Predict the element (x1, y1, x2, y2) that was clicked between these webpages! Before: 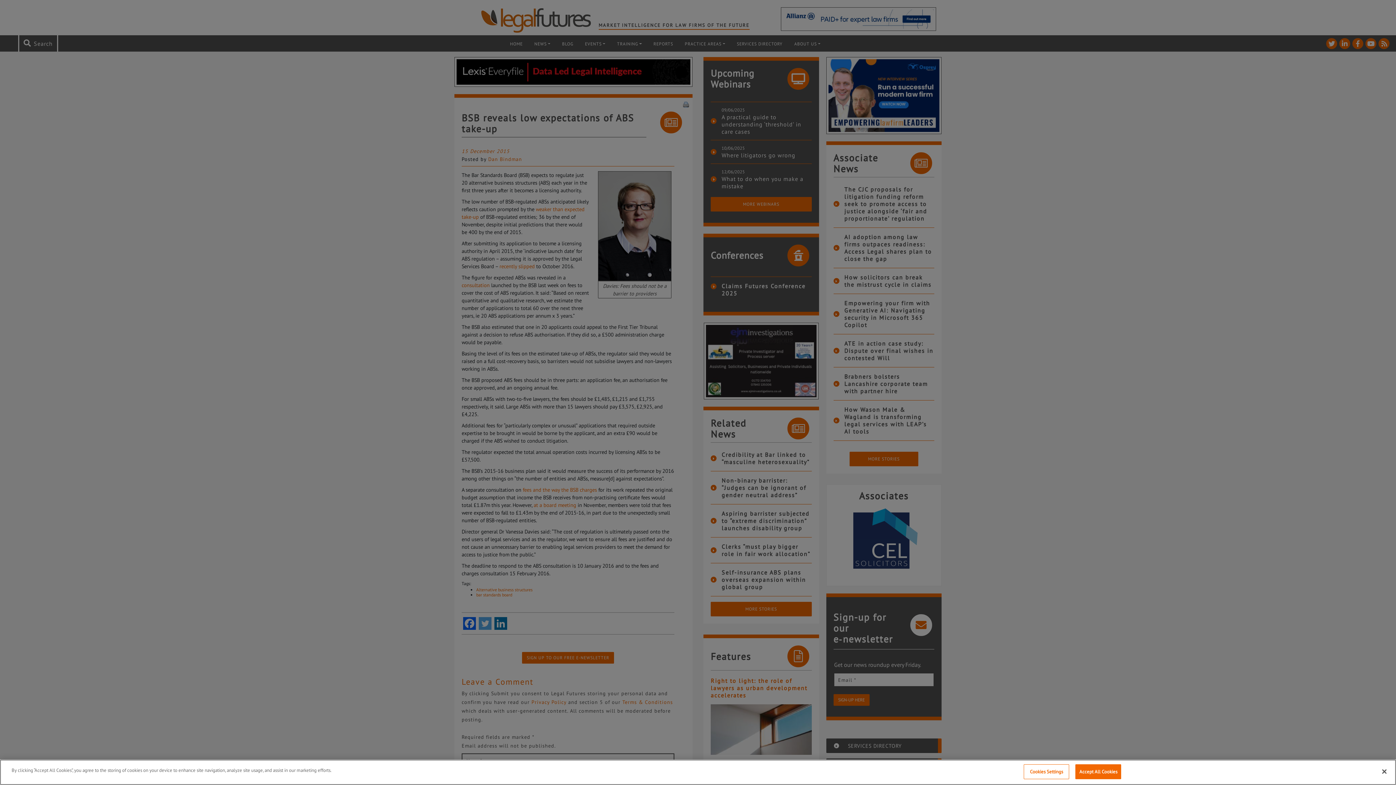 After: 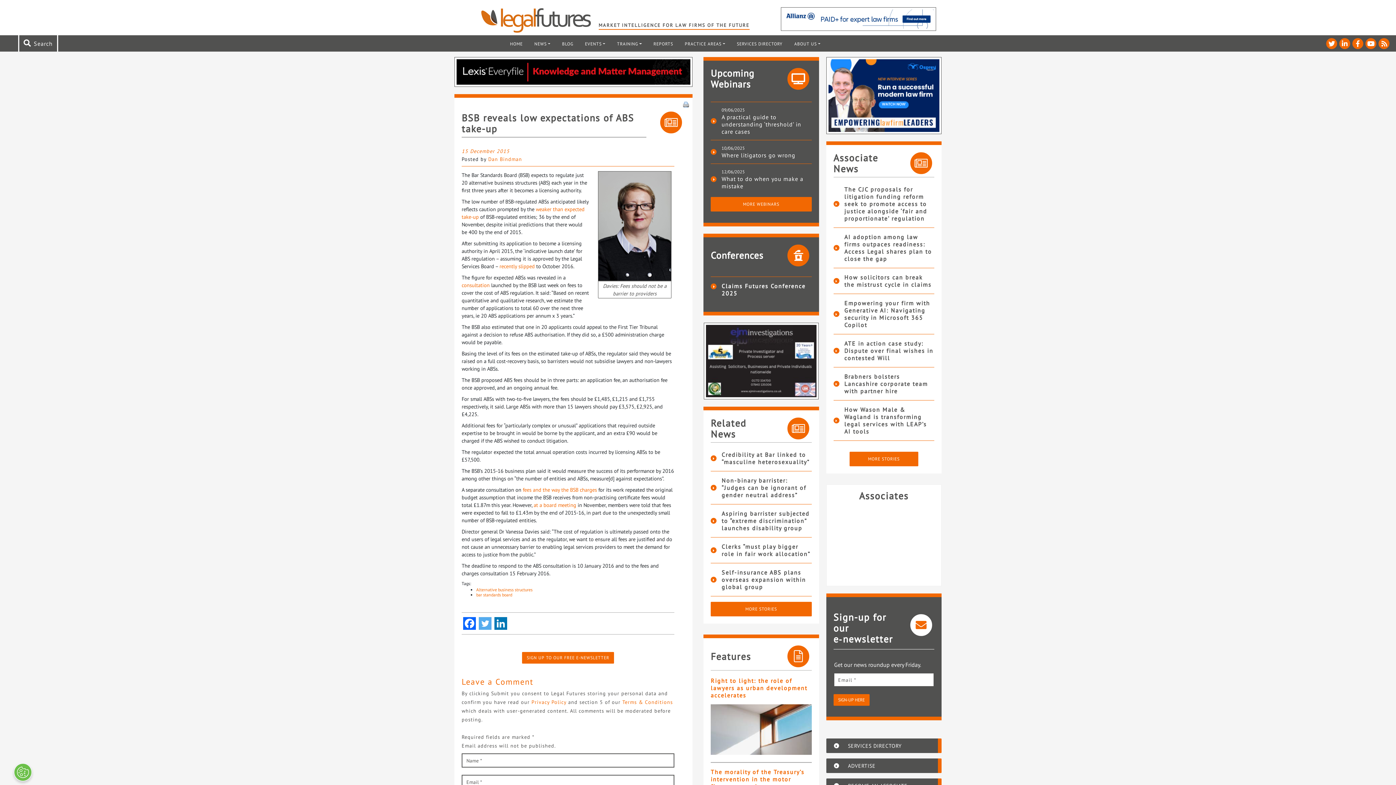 Action: label: Accept All Cookies bbox: (1075, 764, 1121, 779)